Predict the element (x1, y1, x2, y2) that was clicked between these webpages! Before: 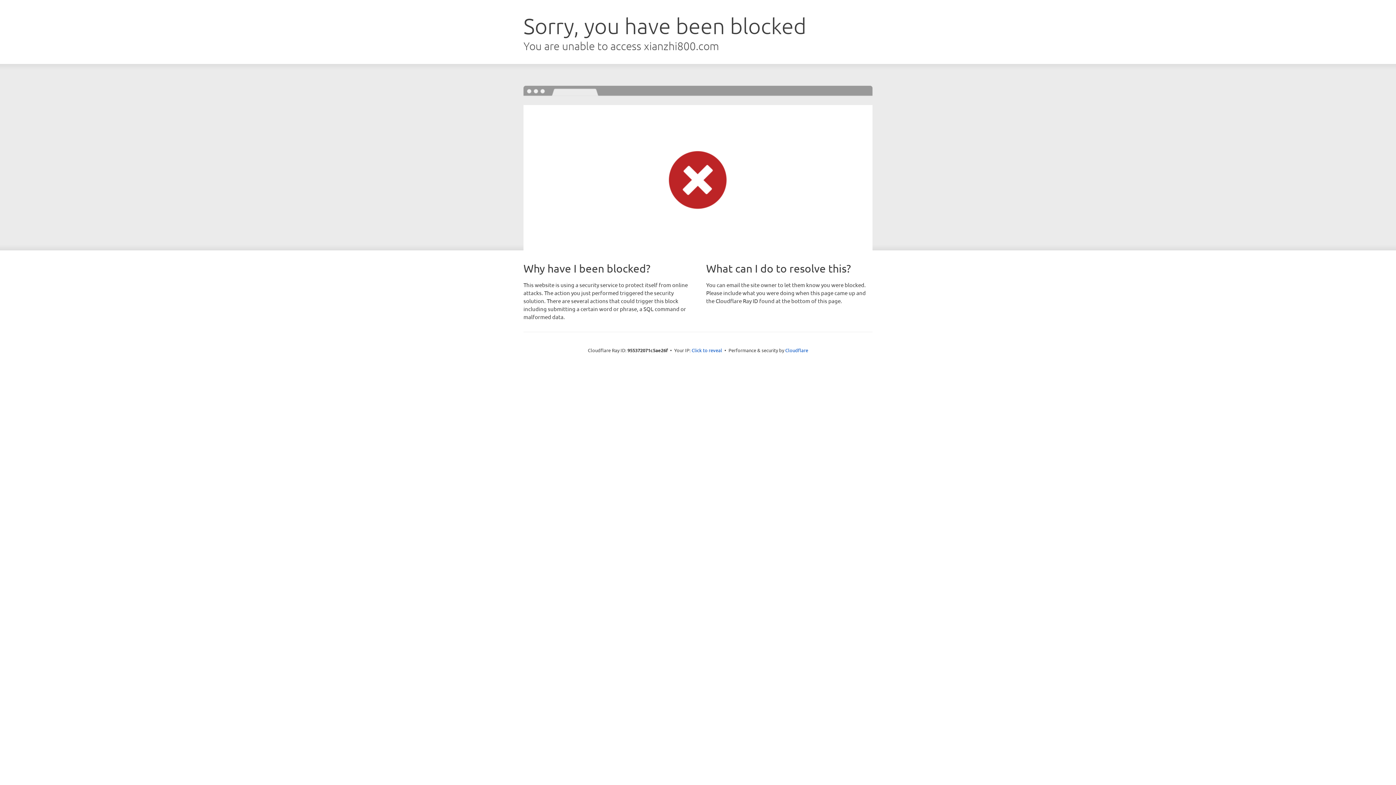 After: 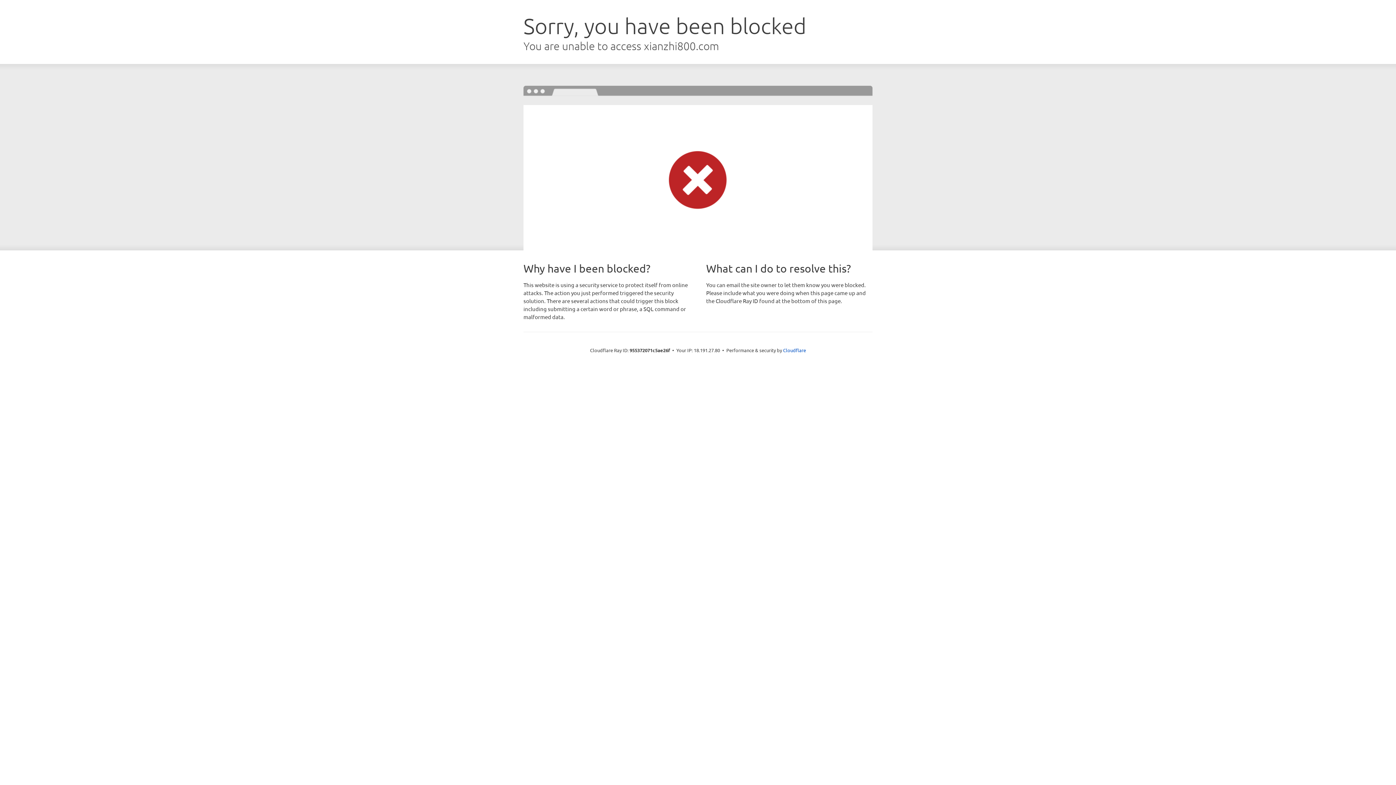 Action: bbox: (691, 346, 722, 353) label: Click to reveal